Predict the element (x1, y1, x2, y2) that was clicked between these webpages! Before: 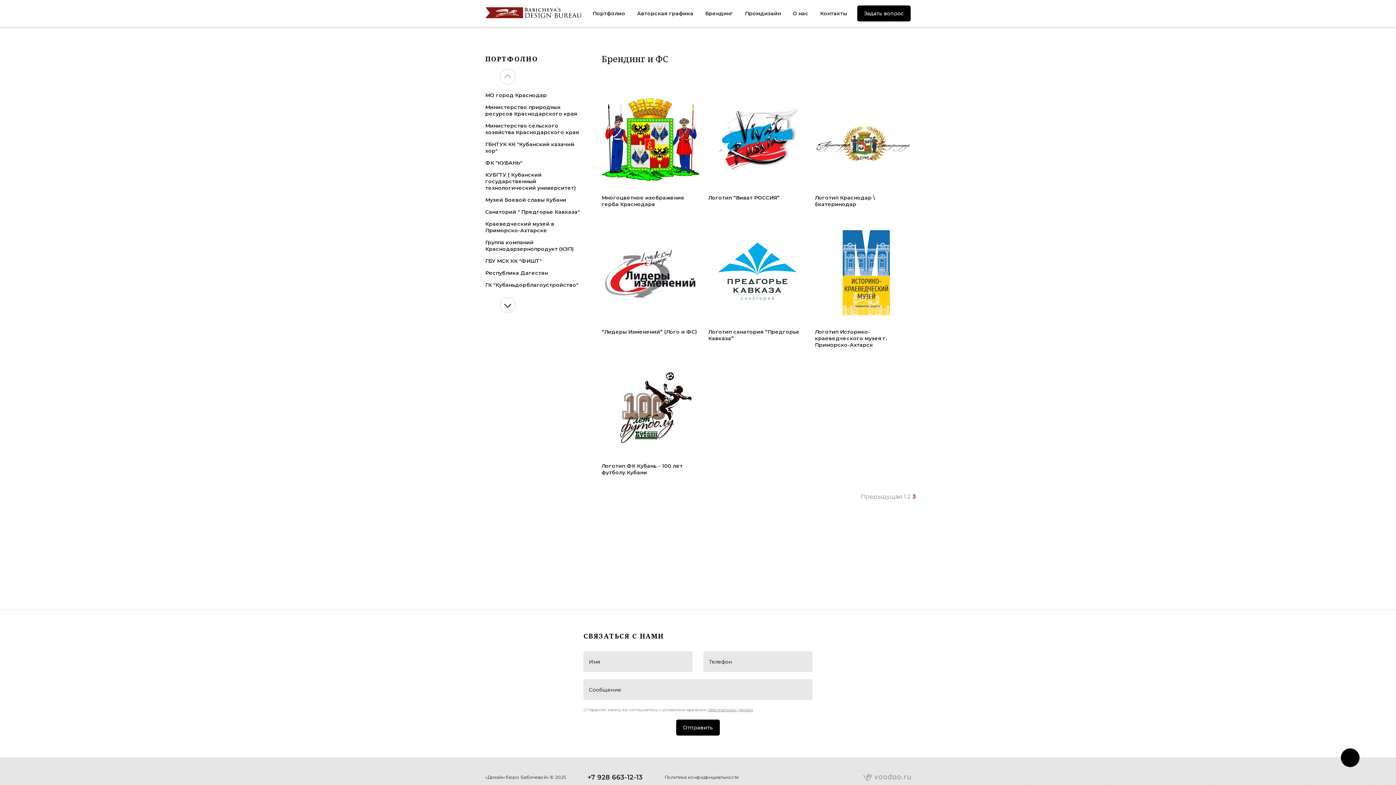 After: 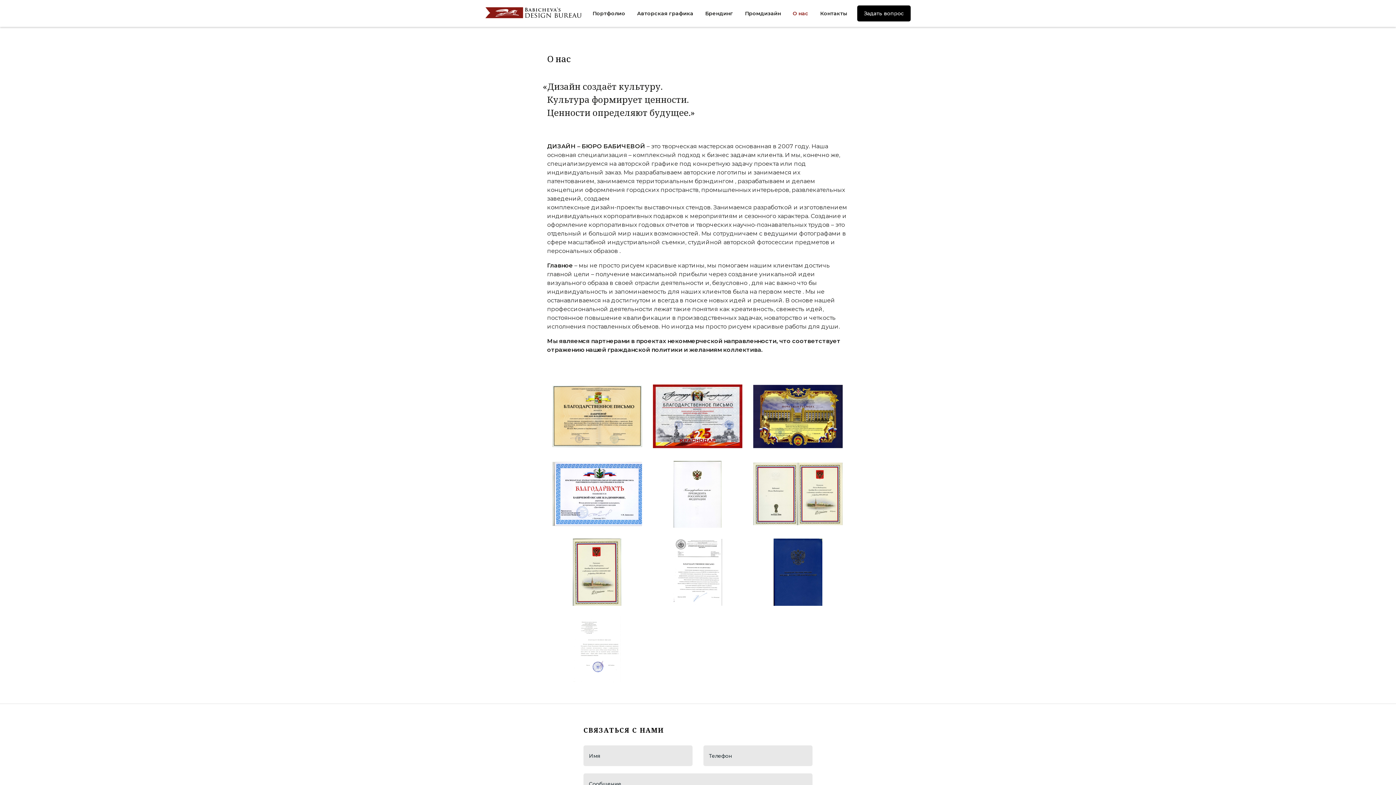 Action: bbox: (792, 10, 808, 16) label: О нас